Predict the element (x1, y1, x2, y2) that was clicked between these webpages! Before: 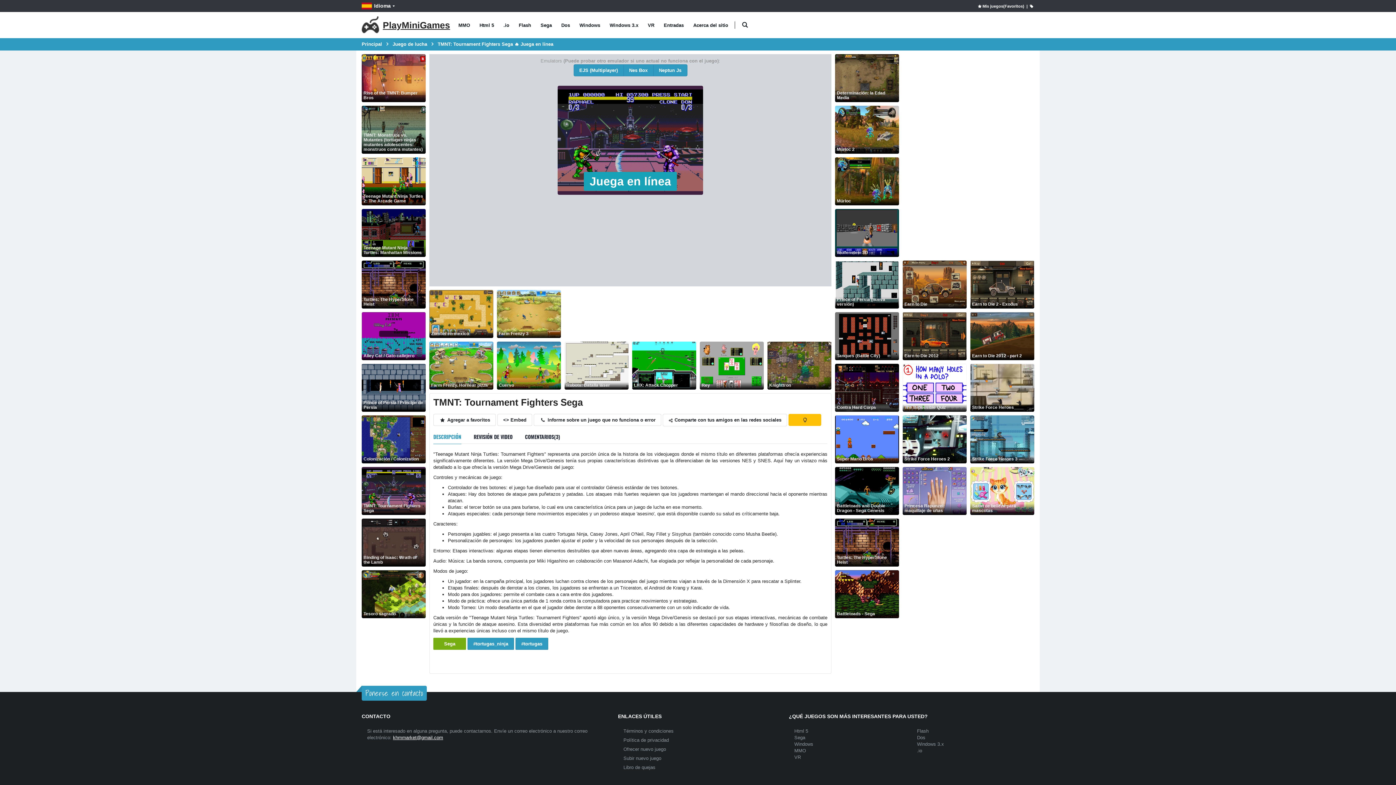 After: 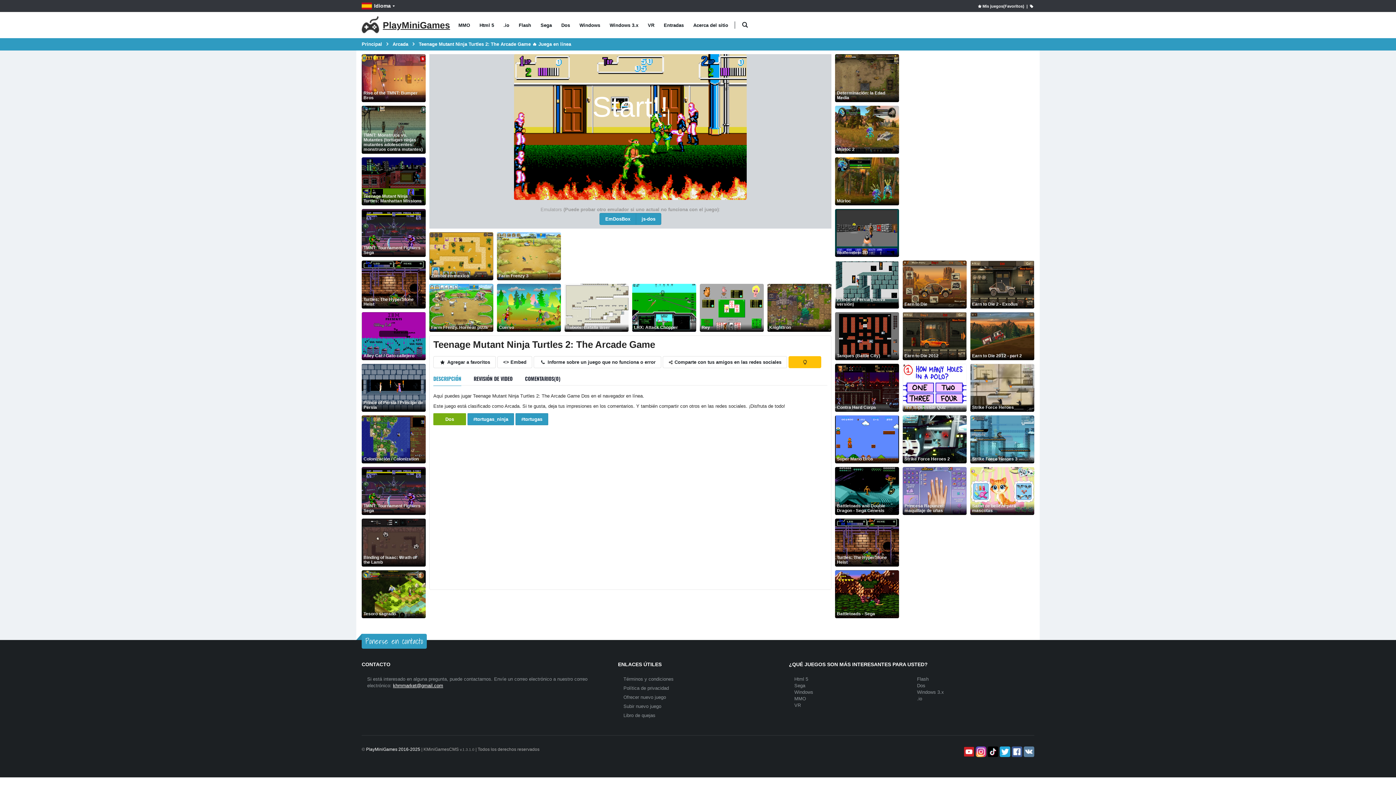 Action: label: Teenage Mutant Ninja Turtles 2: The Arcade Game bbox: (361, 157, 425, 205)